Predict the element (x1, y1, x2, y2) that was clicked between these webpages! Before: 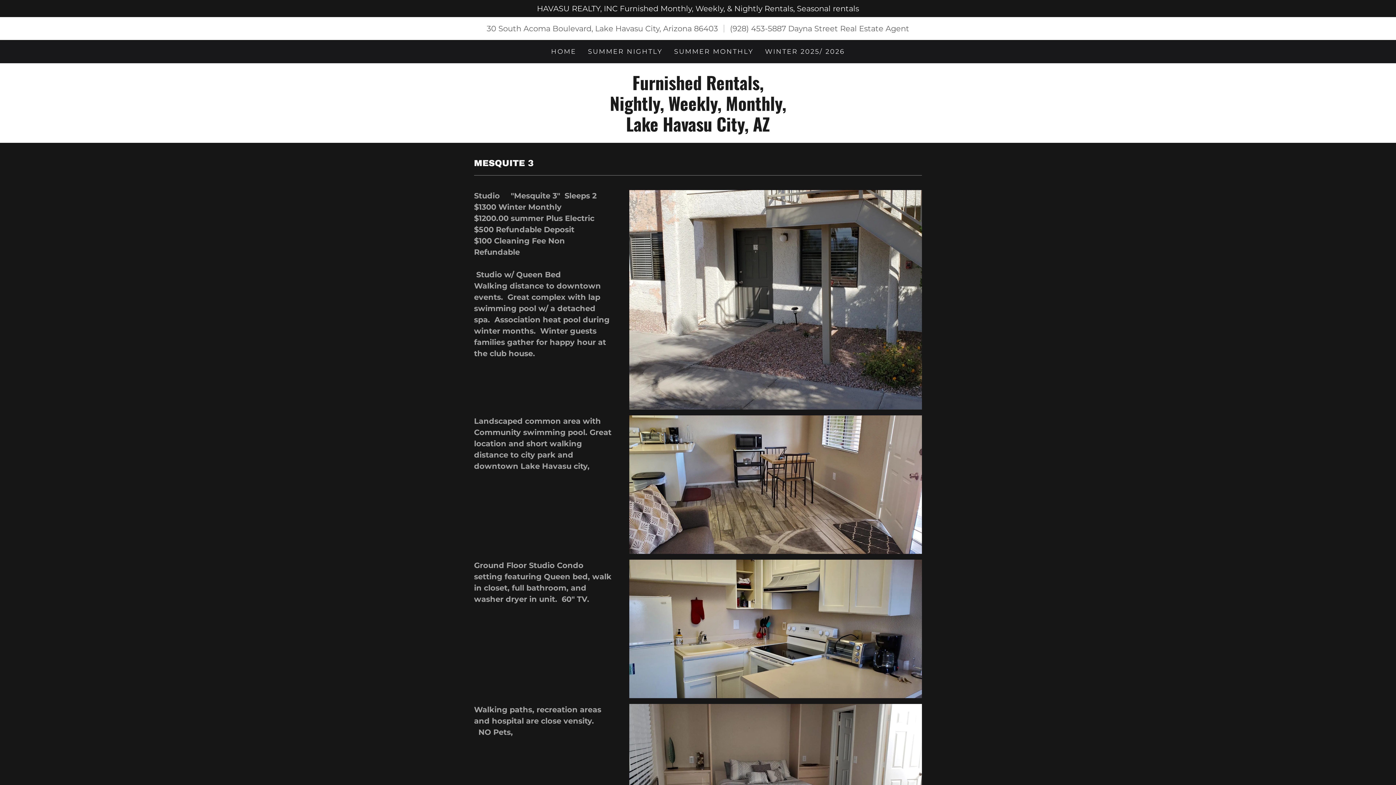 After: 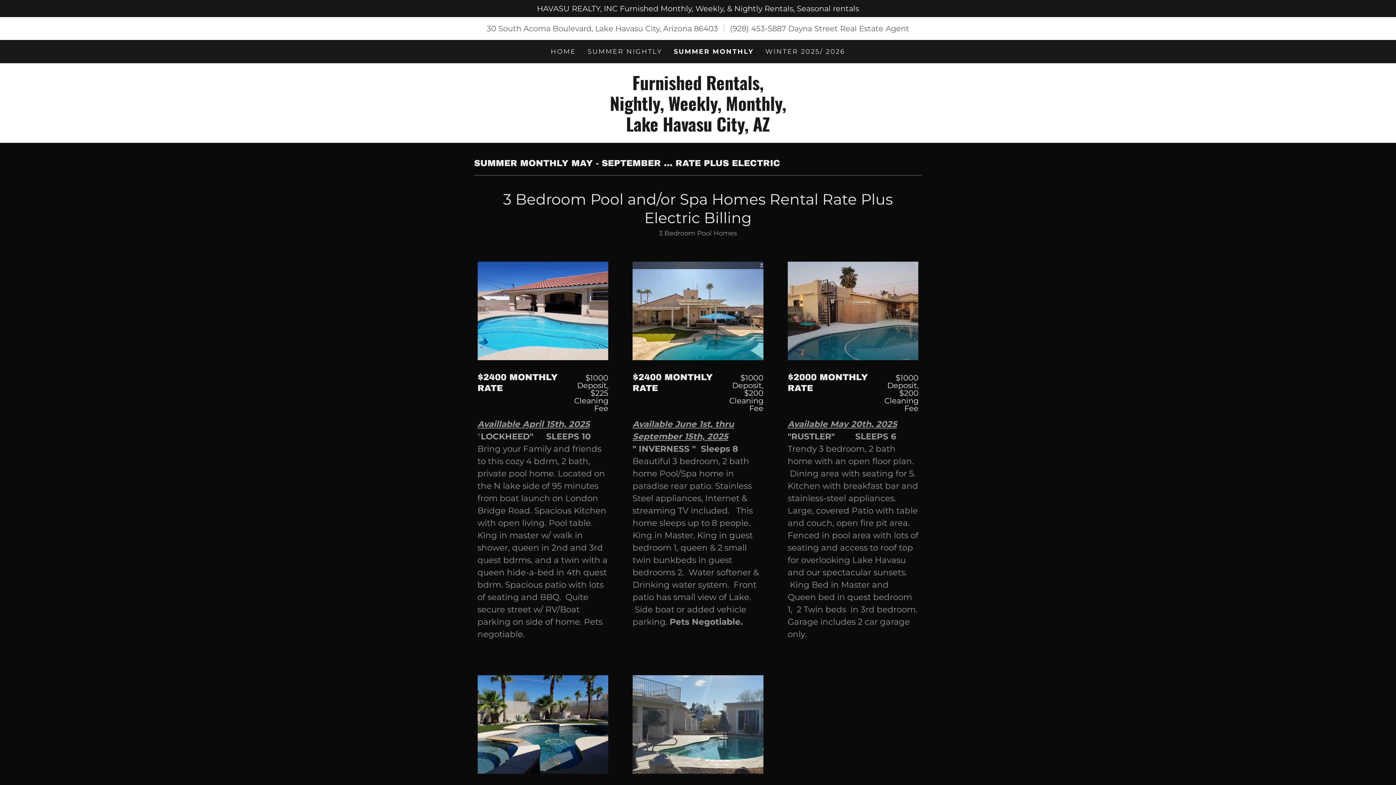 Action: label: SUMMER MONTHLY bbox: (672, 45, 755, 58)